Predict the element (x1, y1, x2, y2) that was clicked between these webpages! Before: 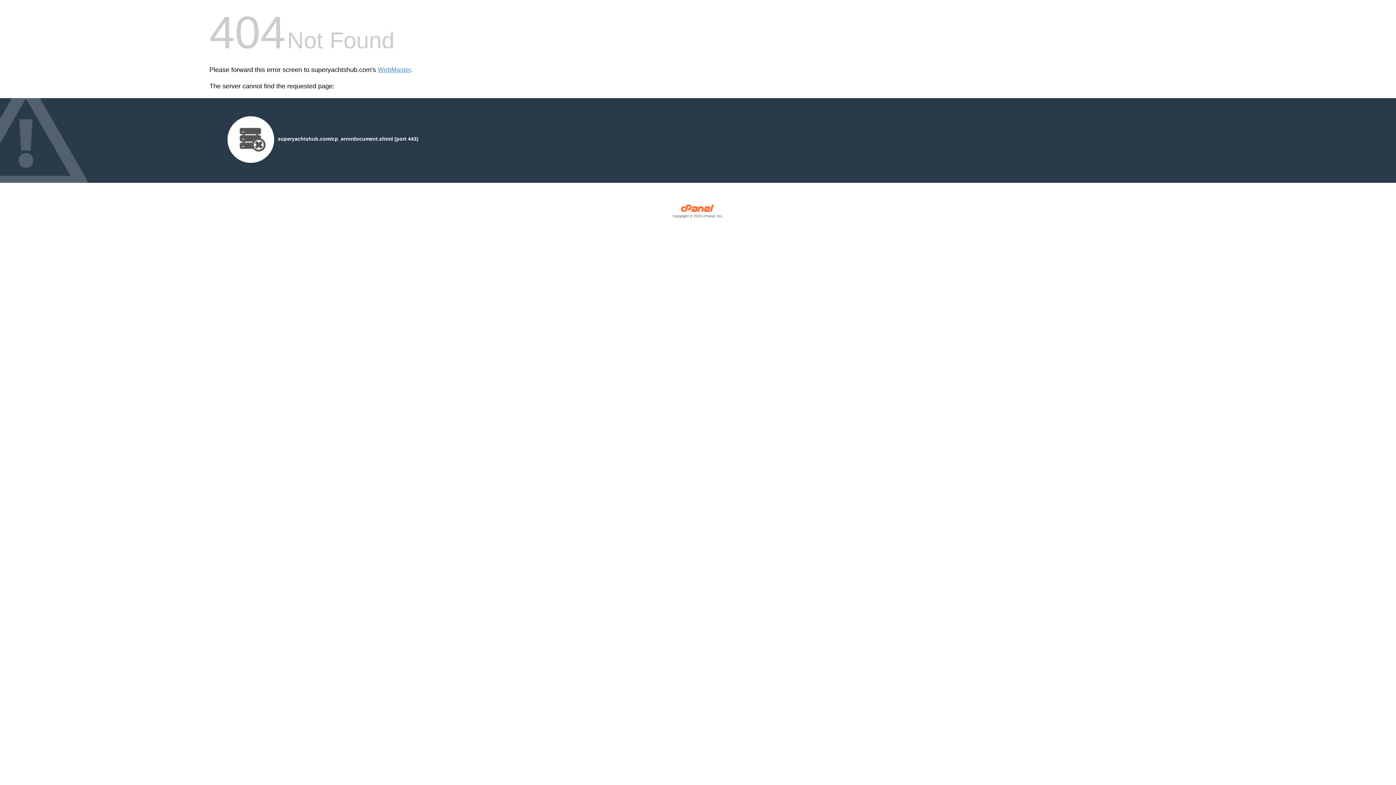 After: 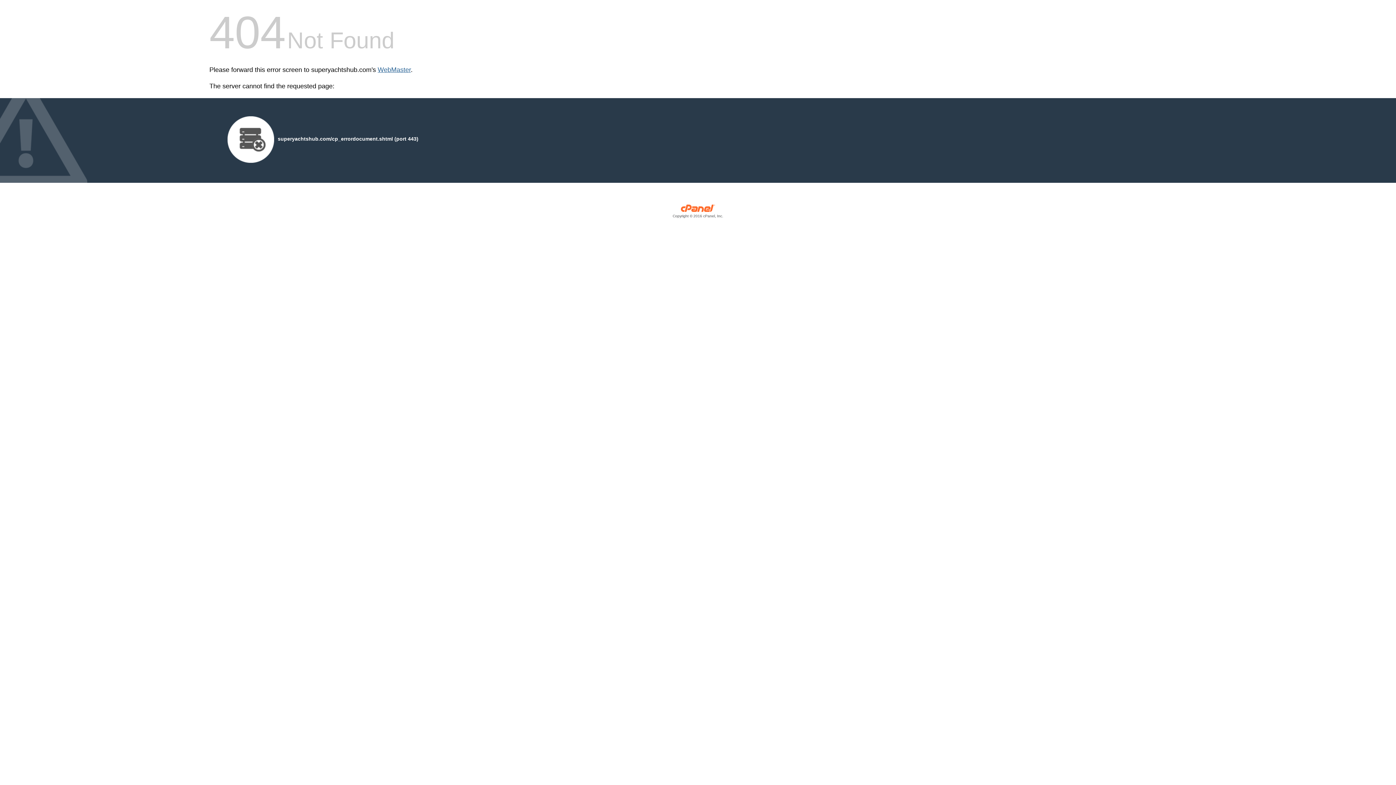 Action: label: WebMaster bbox: (377, 66, 410, 73)